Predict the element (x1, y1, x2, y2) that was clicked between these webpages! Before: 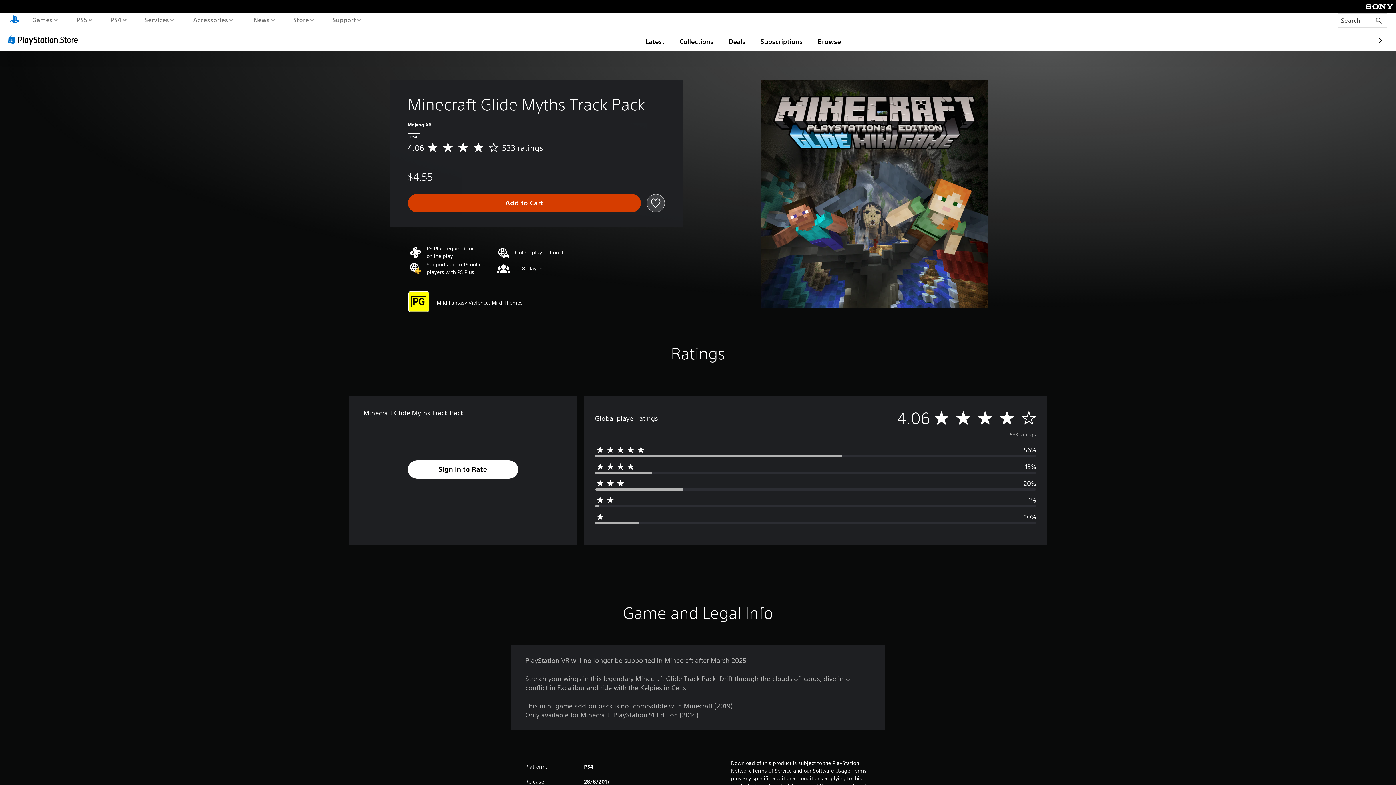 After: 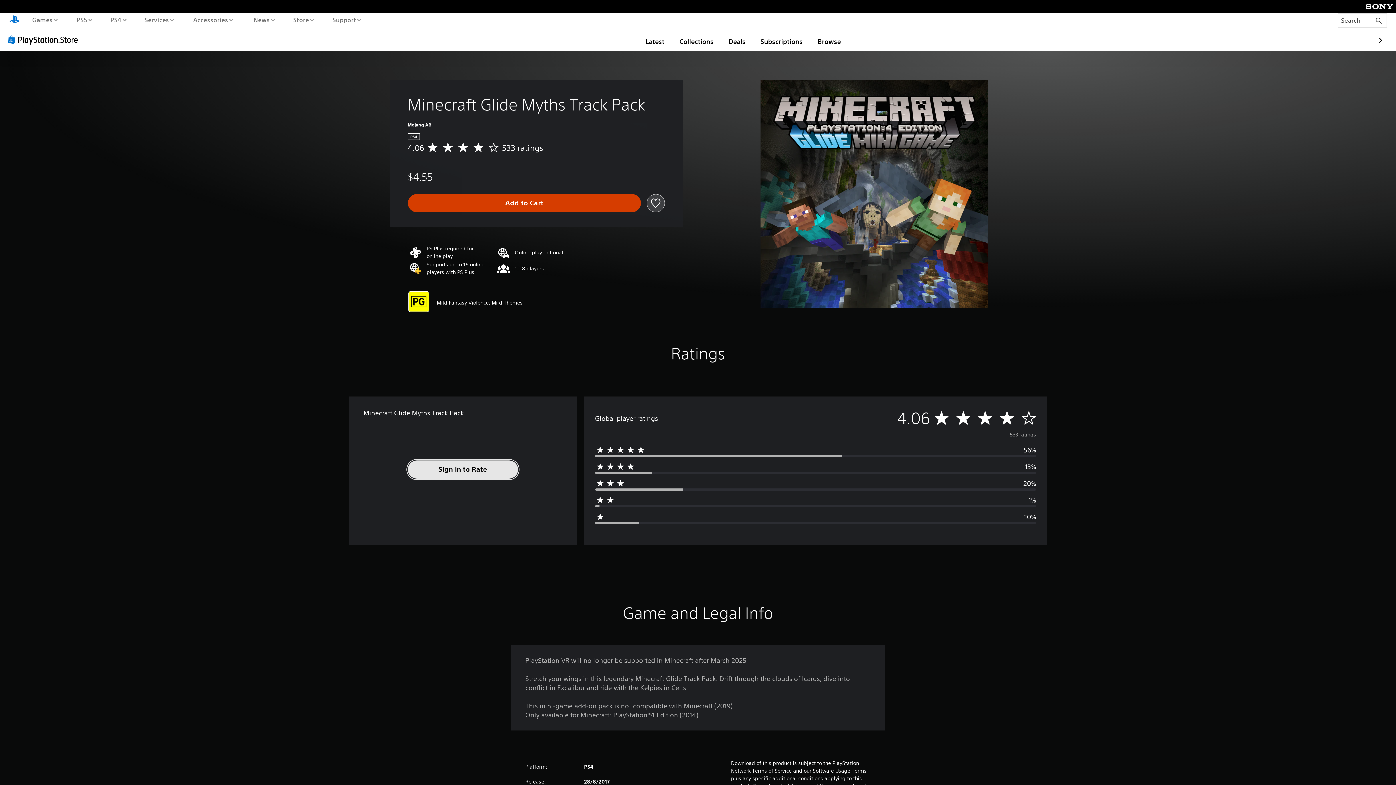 Action: label: Sign In to Rate bbox: (407, 460, 518, 478)